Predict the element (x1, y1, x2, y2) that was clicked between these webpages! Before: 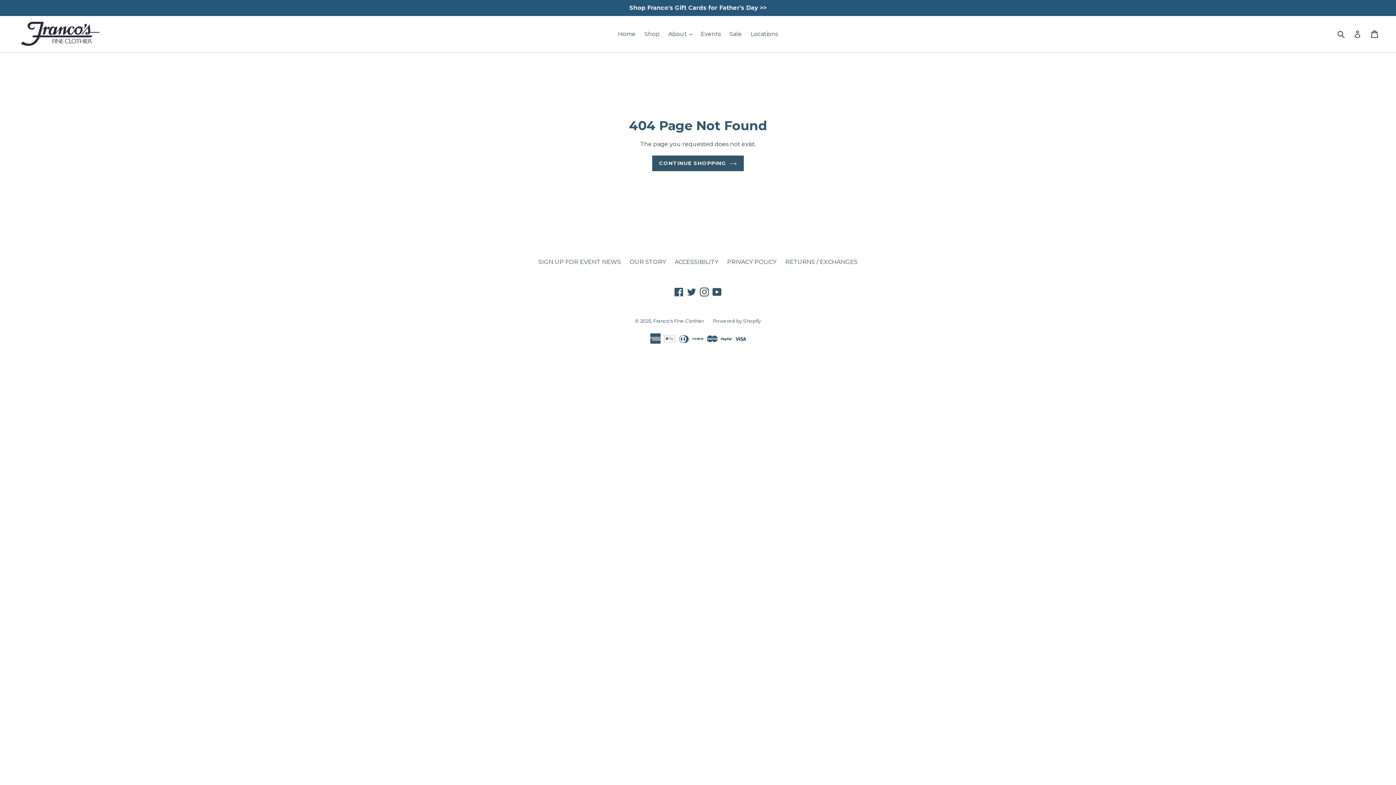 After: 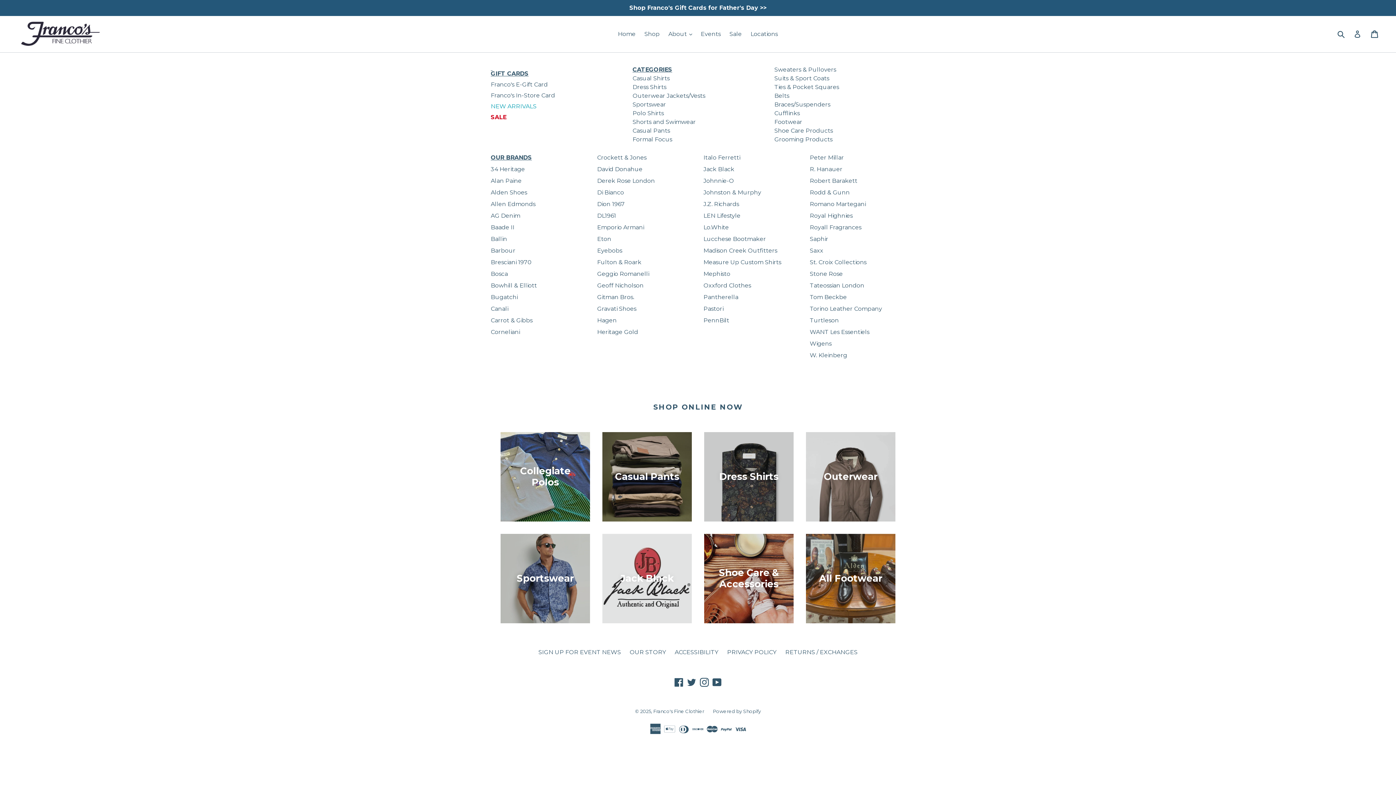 Action: bbox: (640, 28, 663, 39) label: Shop